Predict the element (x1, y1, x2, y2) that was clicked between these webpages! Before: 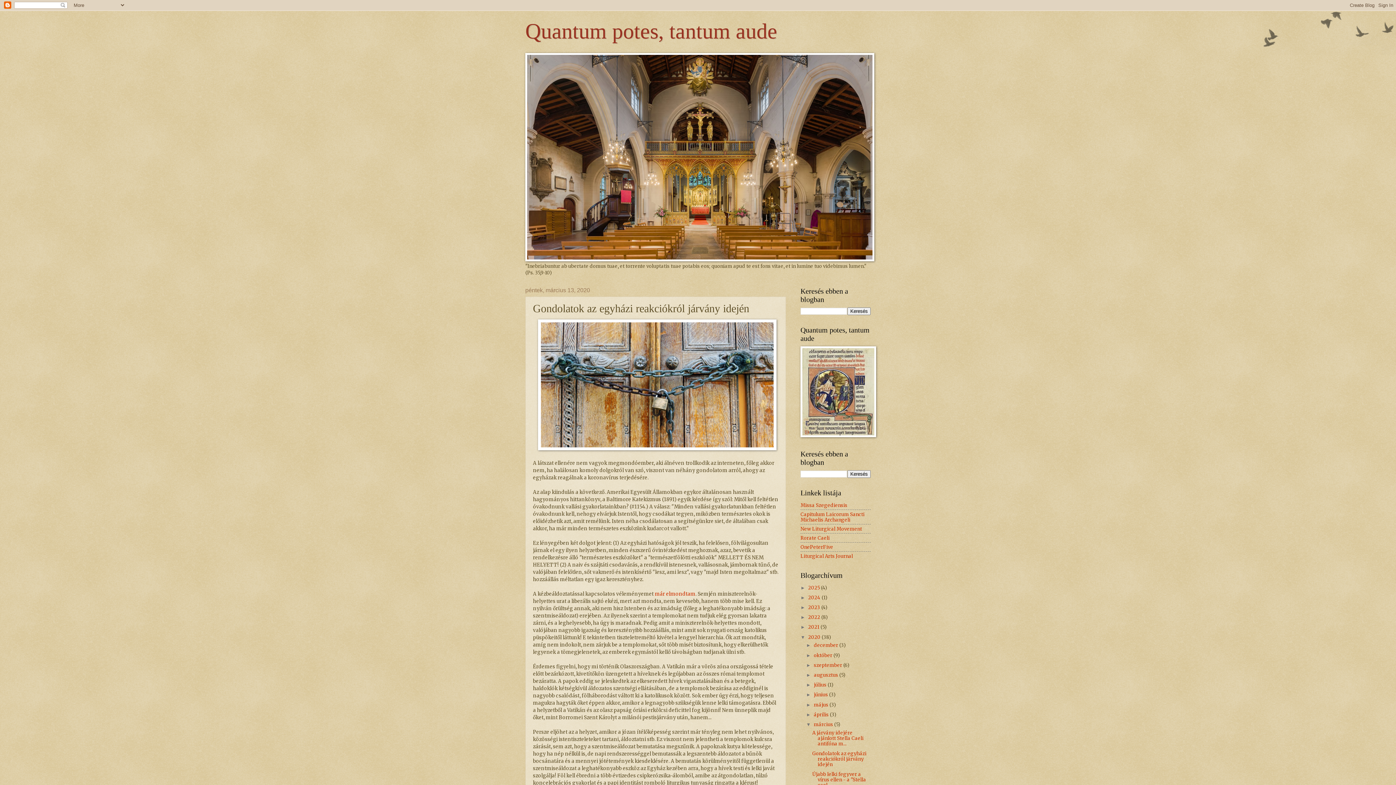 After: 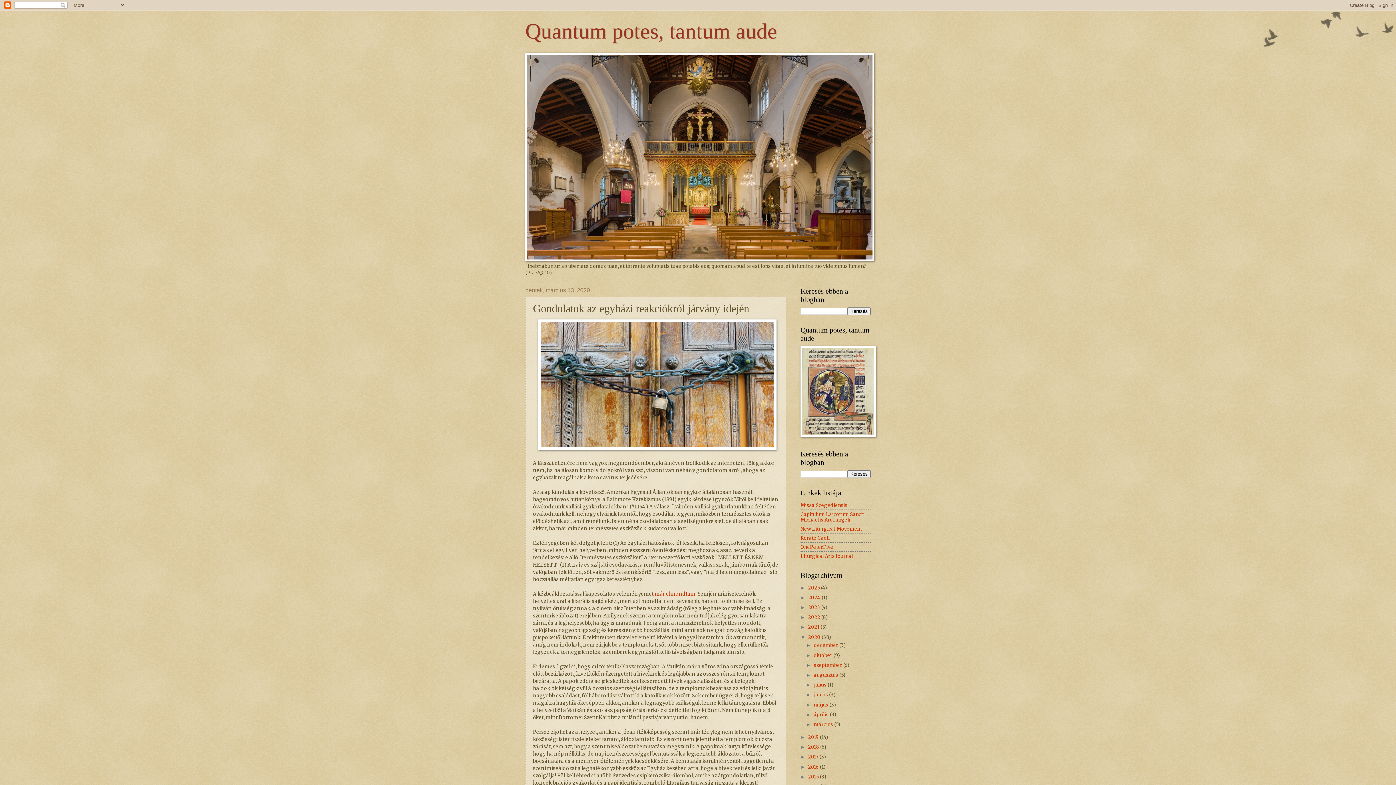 Action: bbox: (806, 722, 813, 727) label: ▼  